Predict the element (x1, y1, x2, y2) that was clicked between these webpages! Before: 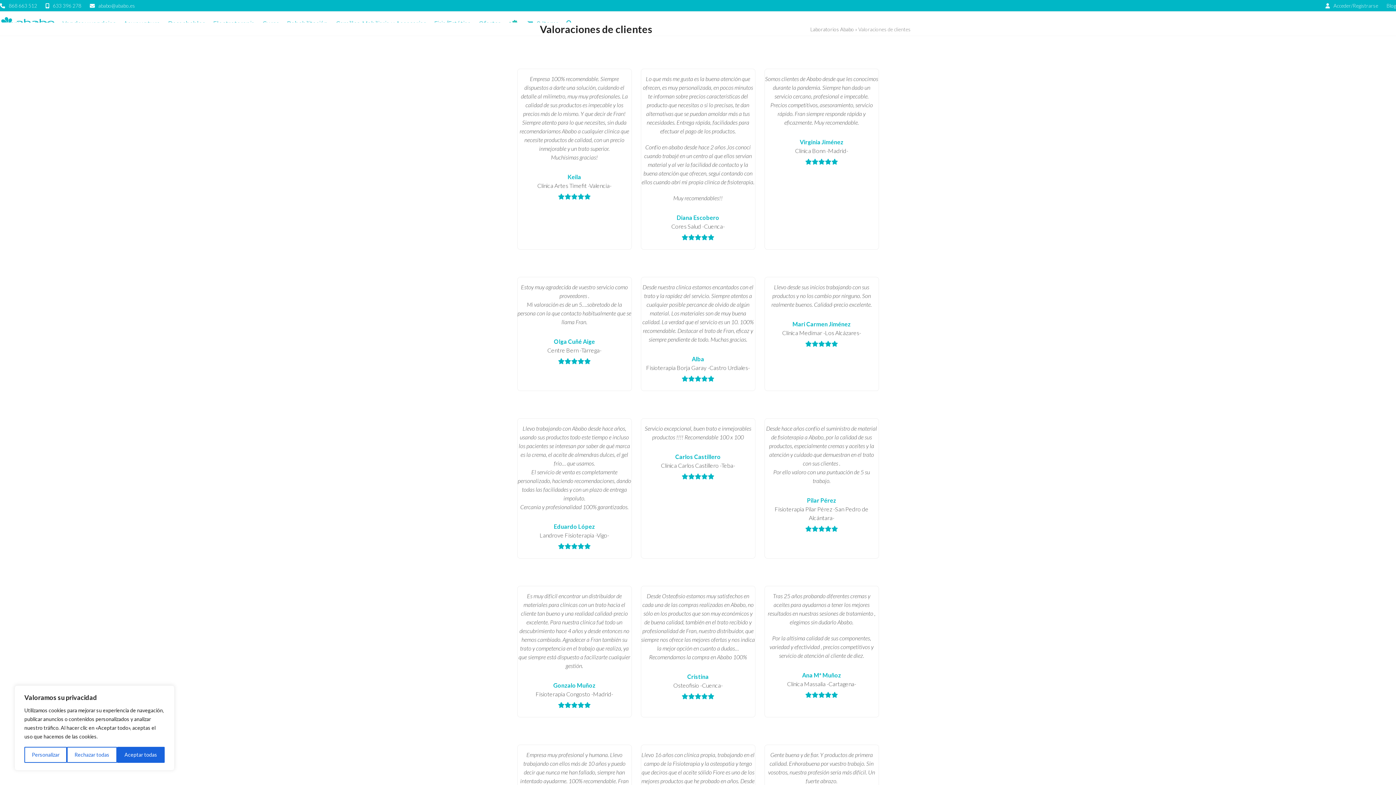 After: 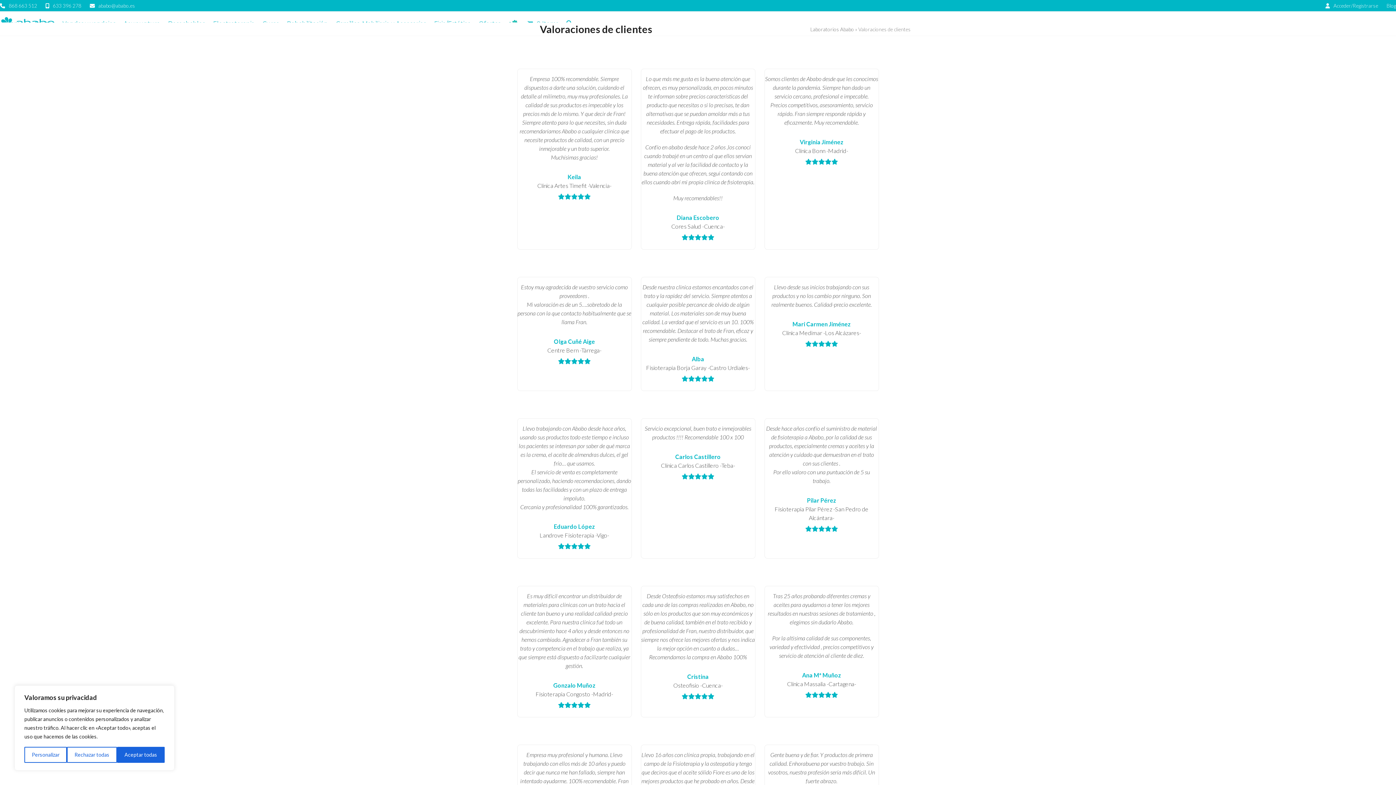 Action: bbox: (98, 1, 135, 9) label: ababo@ababo.es